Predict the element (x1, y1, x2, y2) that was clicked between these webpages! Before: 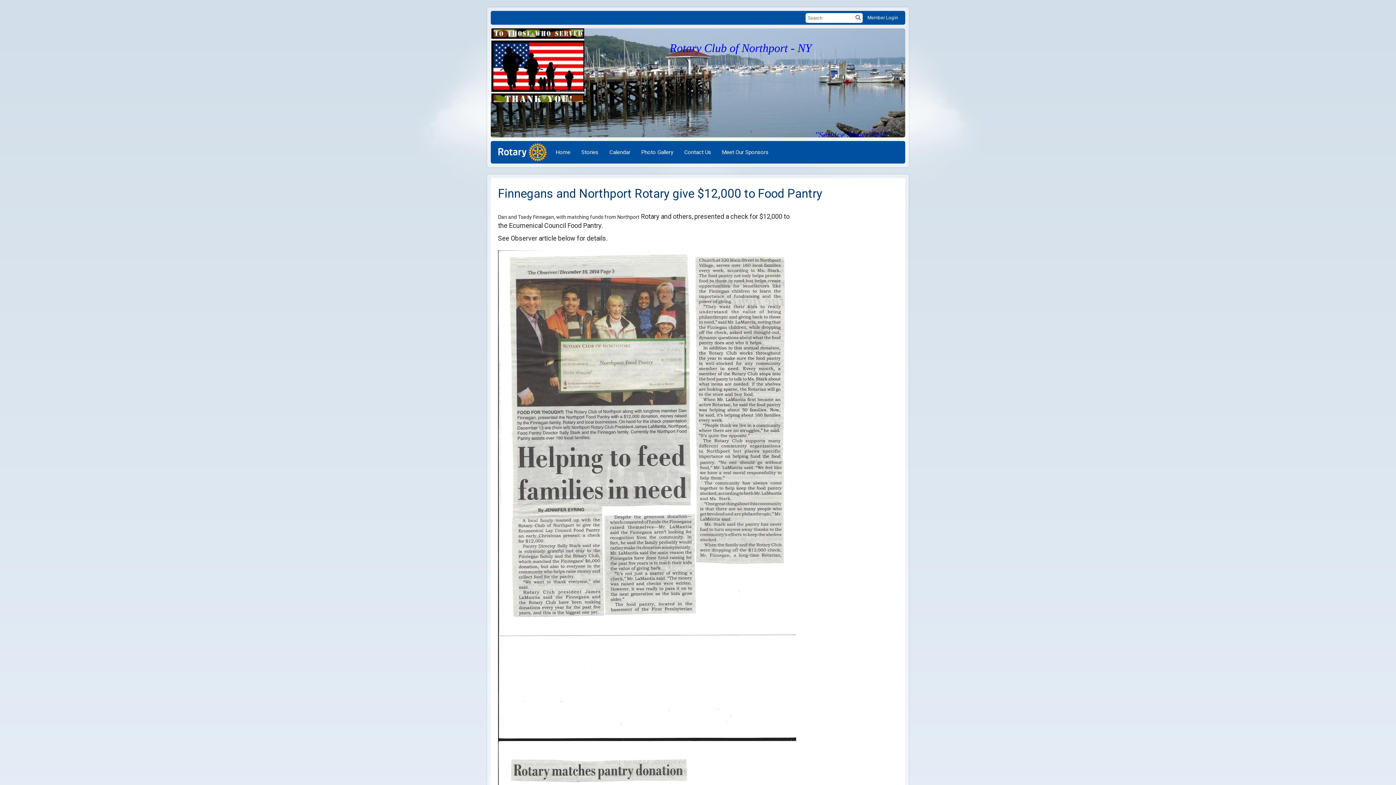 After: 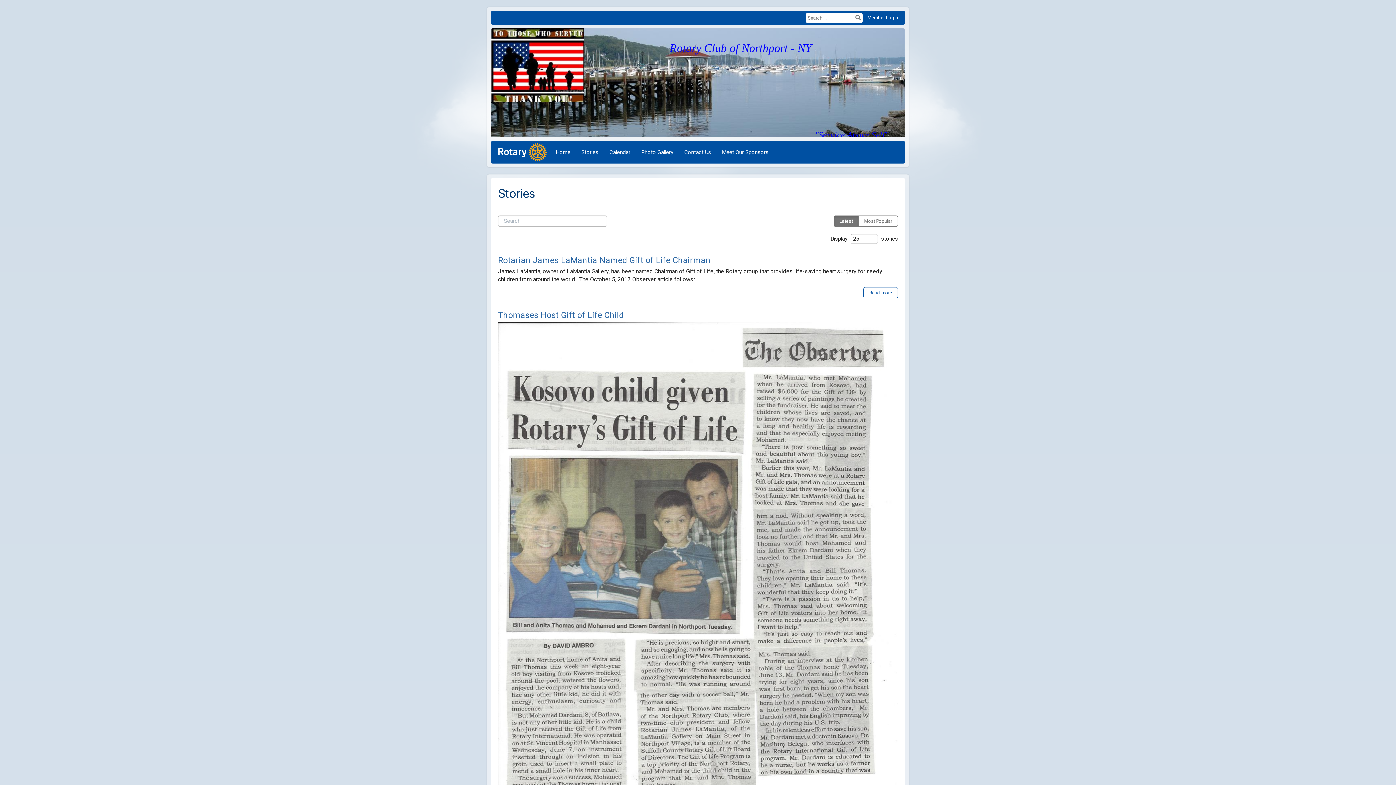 Action: bbox: (576, 143, 604, 161) label: Stories